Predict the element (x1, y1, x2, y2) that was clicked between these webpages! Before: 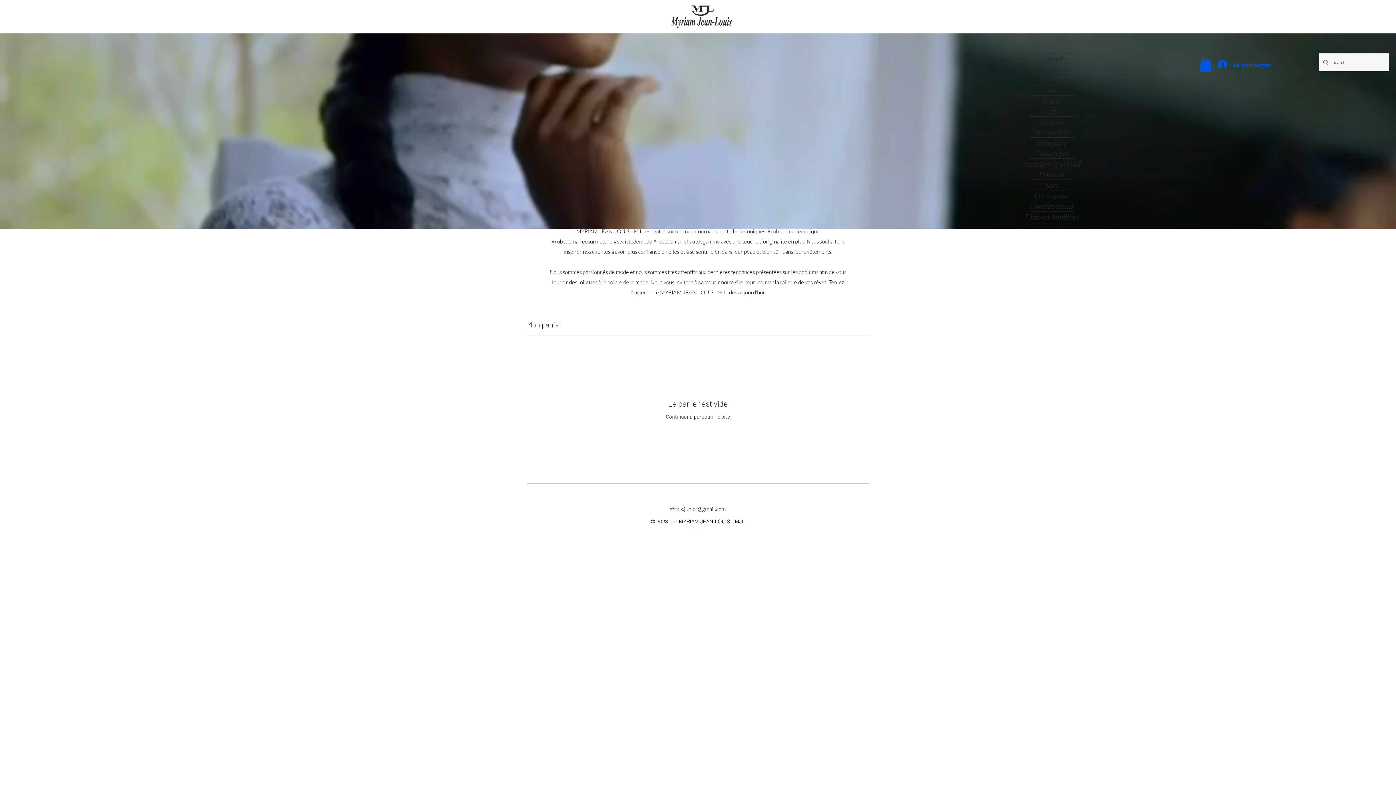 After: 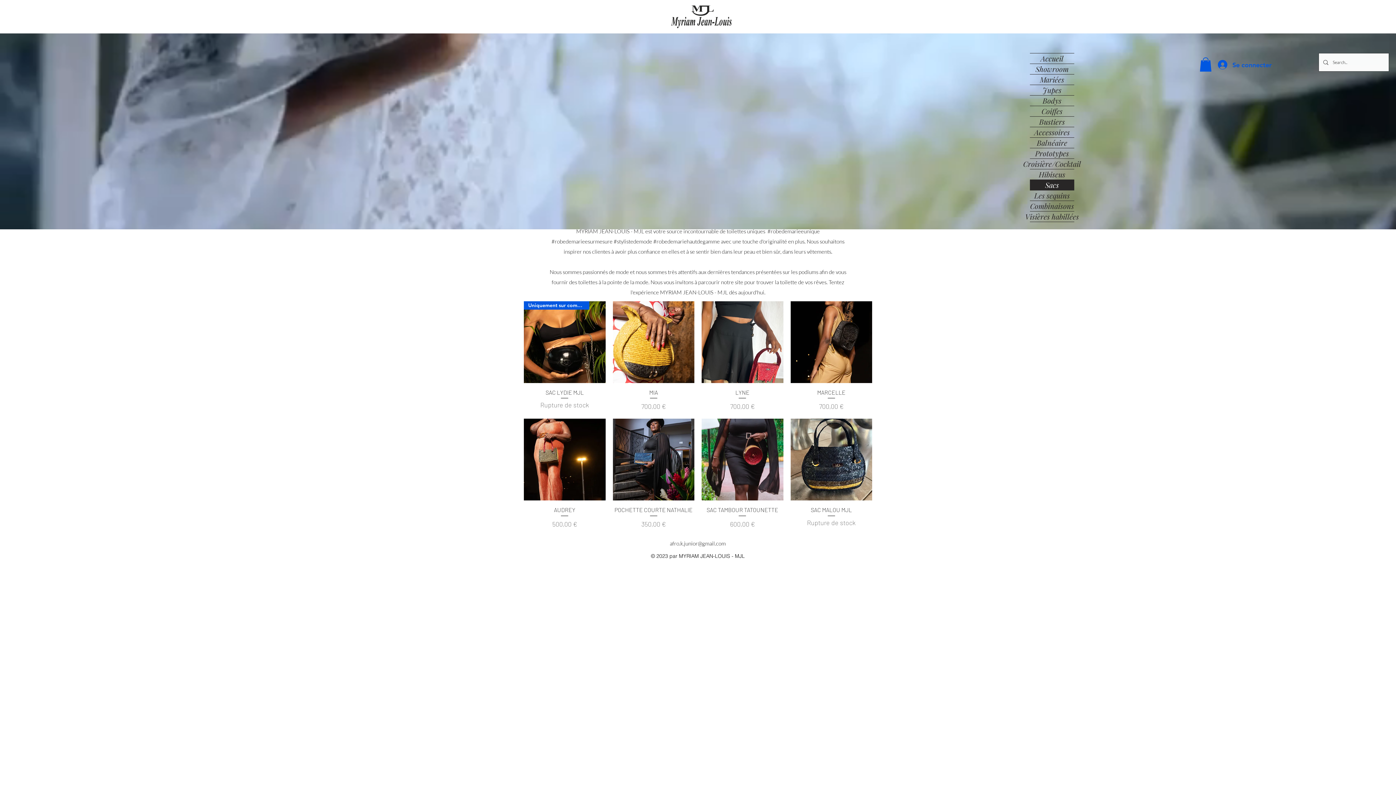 Action: bbox: (1030, 180, 1074, 190) label: Sacs